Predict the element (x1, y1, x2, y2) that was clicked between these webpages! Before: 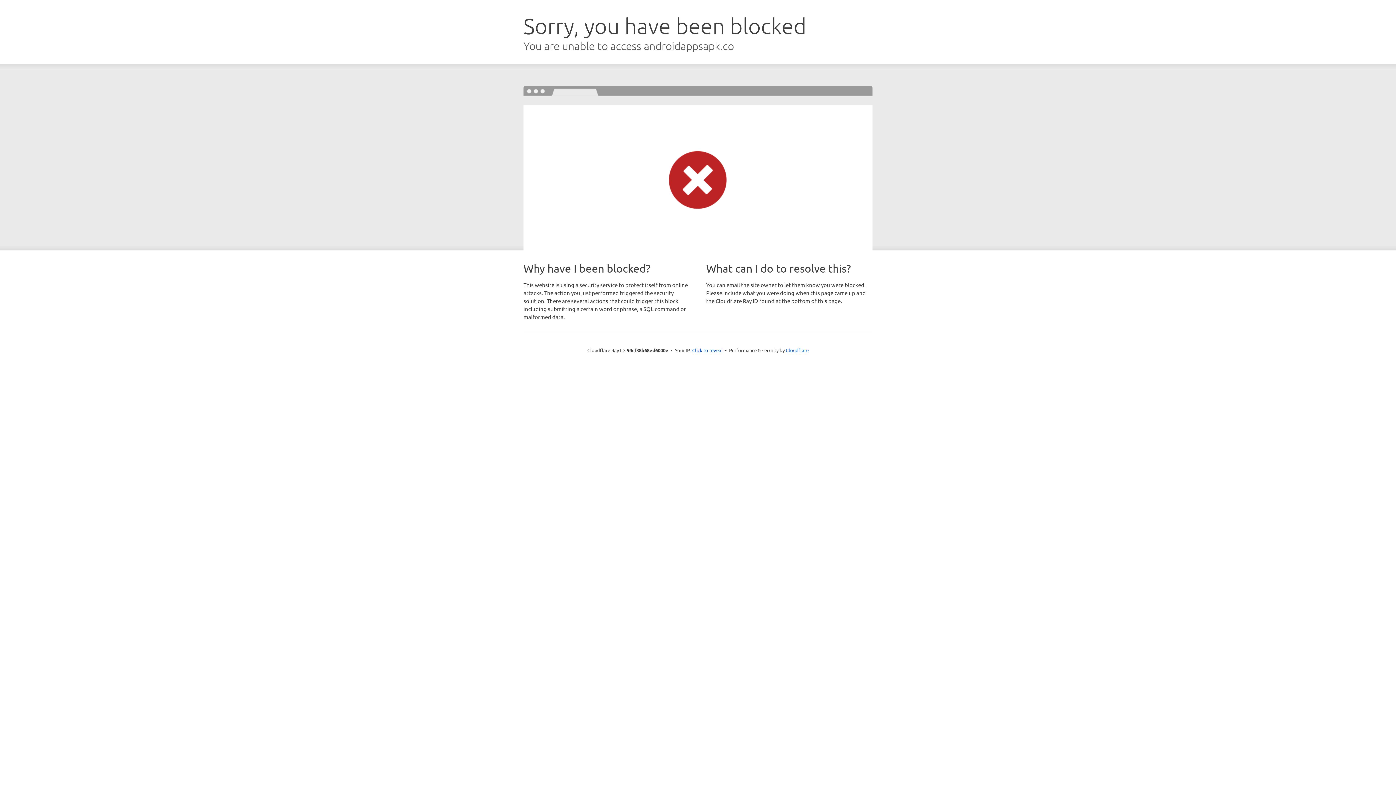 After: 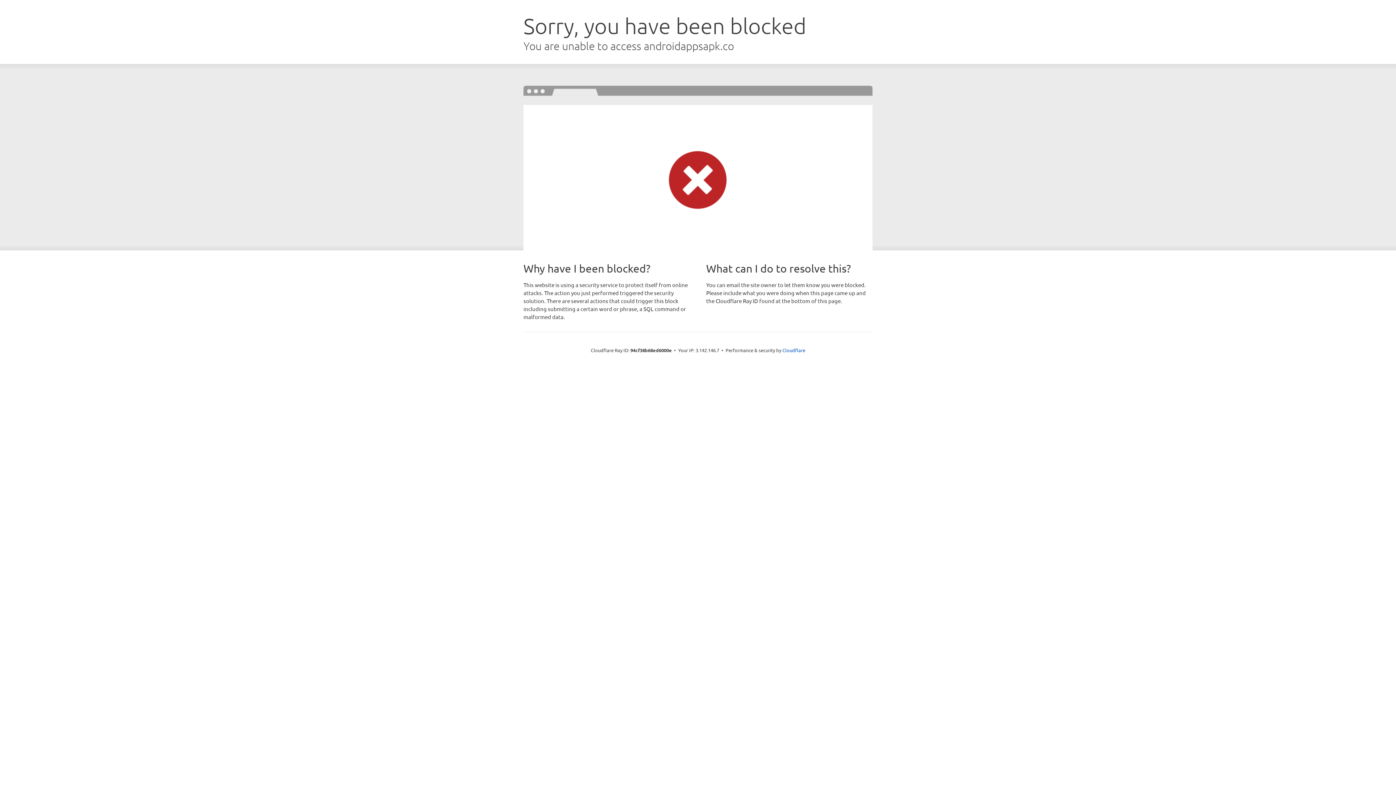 Action: bbox: (692, 346, 722, 353) label: Click to reveal